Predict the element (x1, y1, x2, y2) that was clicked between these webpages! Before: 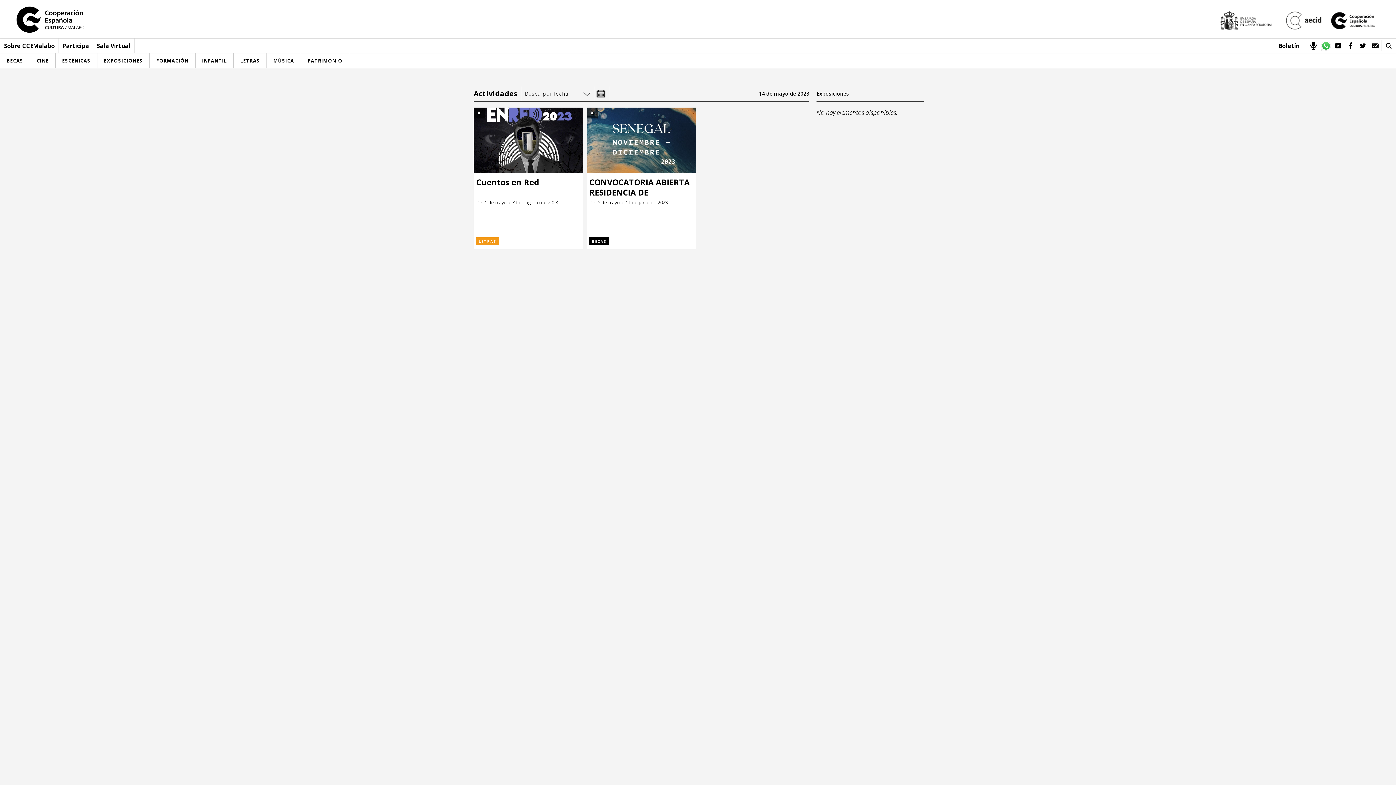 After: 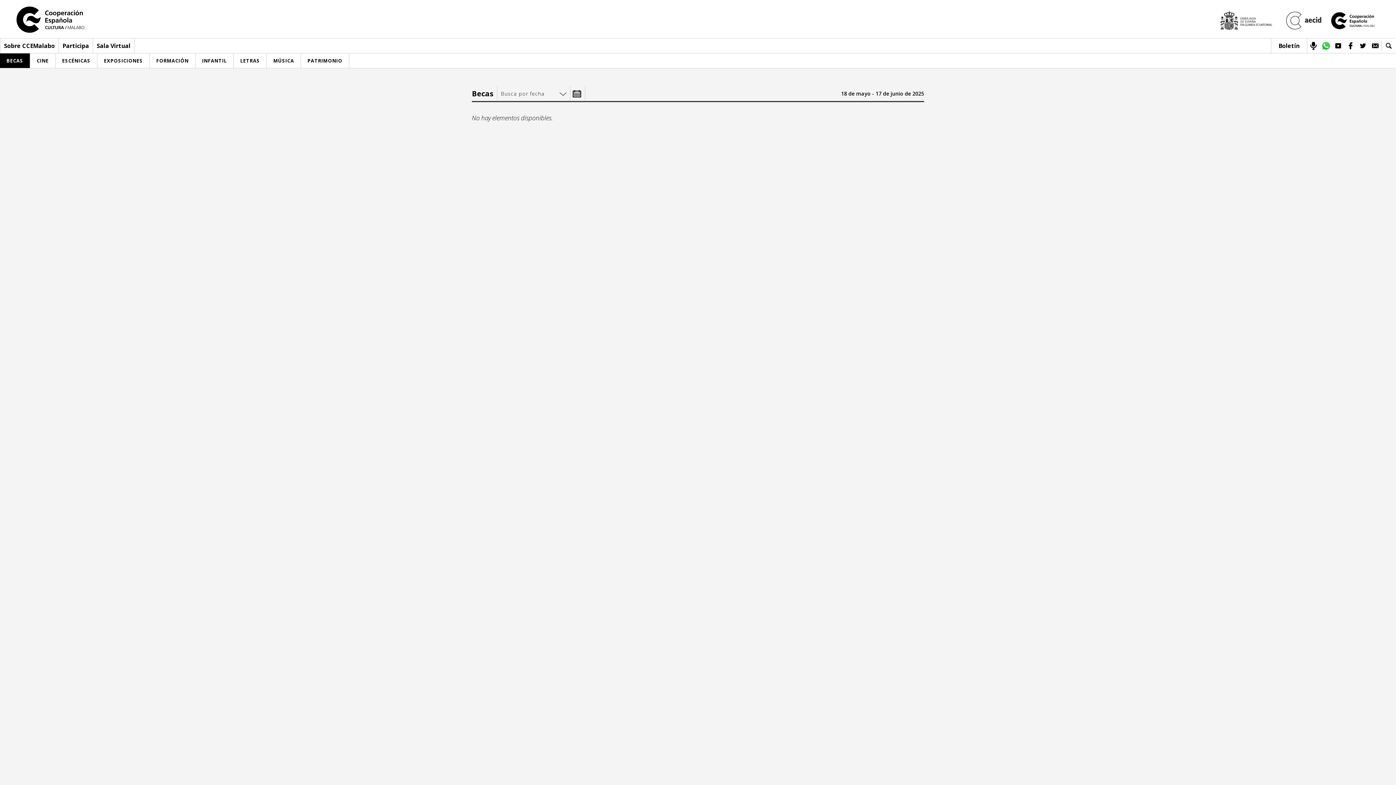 Action: bbox: (589, 237, 609, 245) label: BECAS